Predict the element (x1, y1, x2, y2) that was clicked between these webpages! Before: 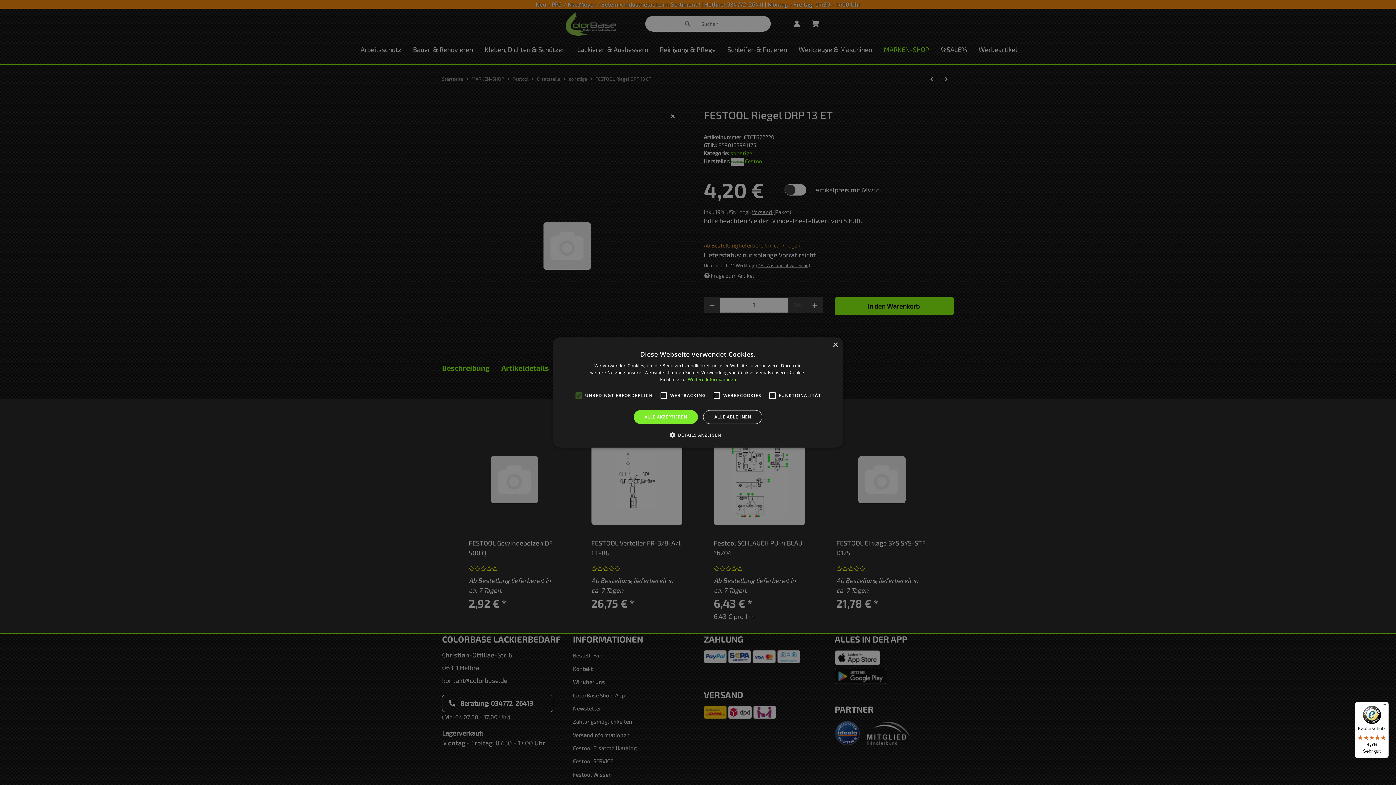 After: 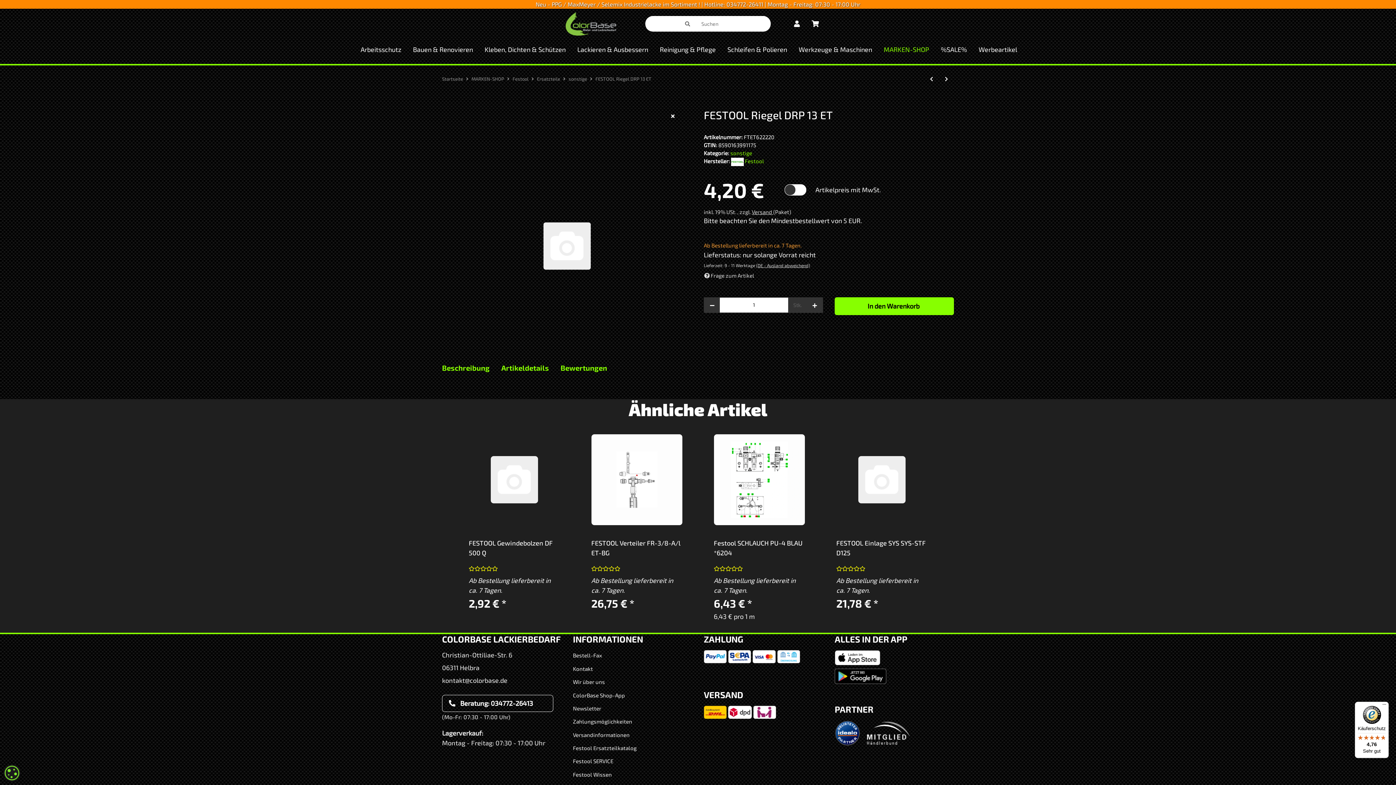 Action: label: Close bbox: (832, 342, 838, 348)